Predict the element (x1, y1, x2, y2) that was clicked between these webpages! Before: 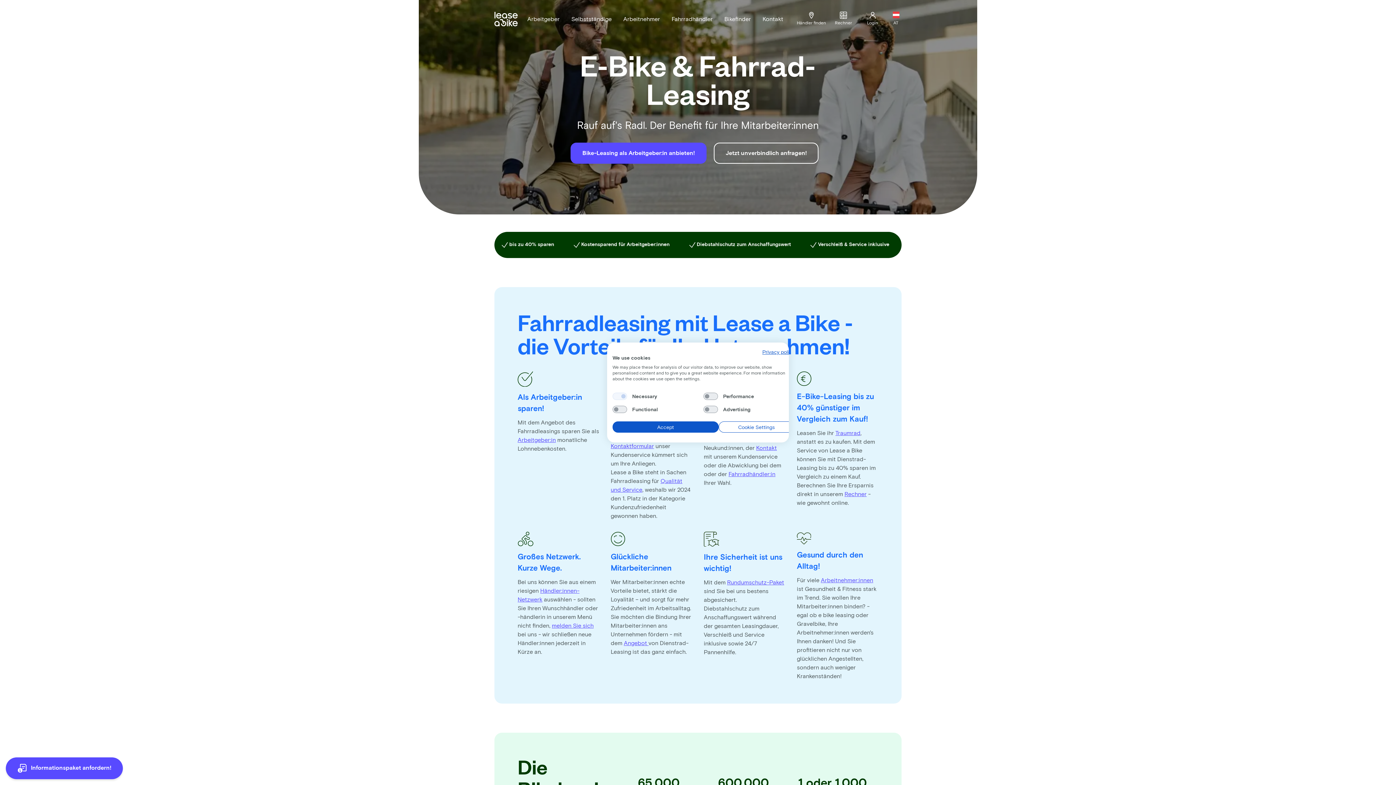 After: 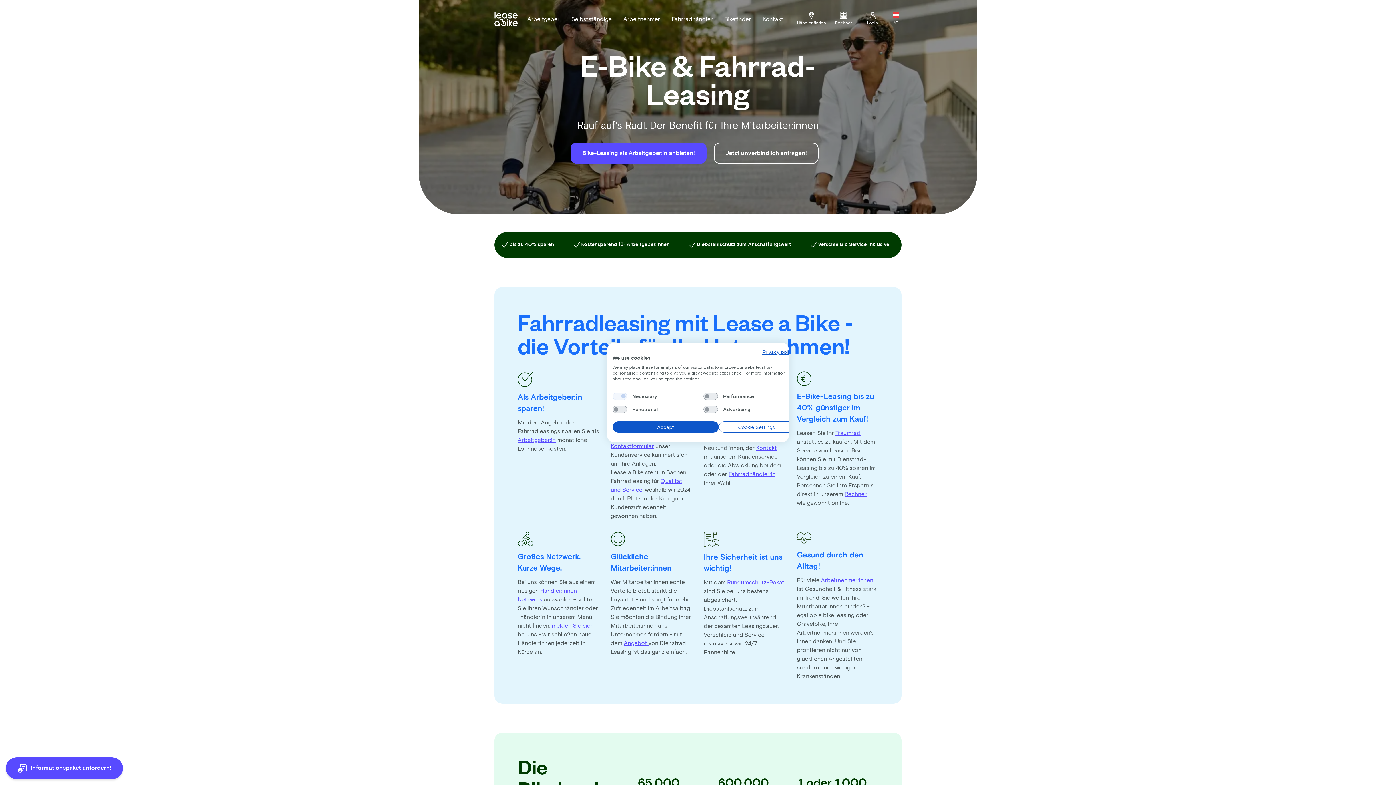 Action: label: Login bbox: (867, 11, 878, 25)